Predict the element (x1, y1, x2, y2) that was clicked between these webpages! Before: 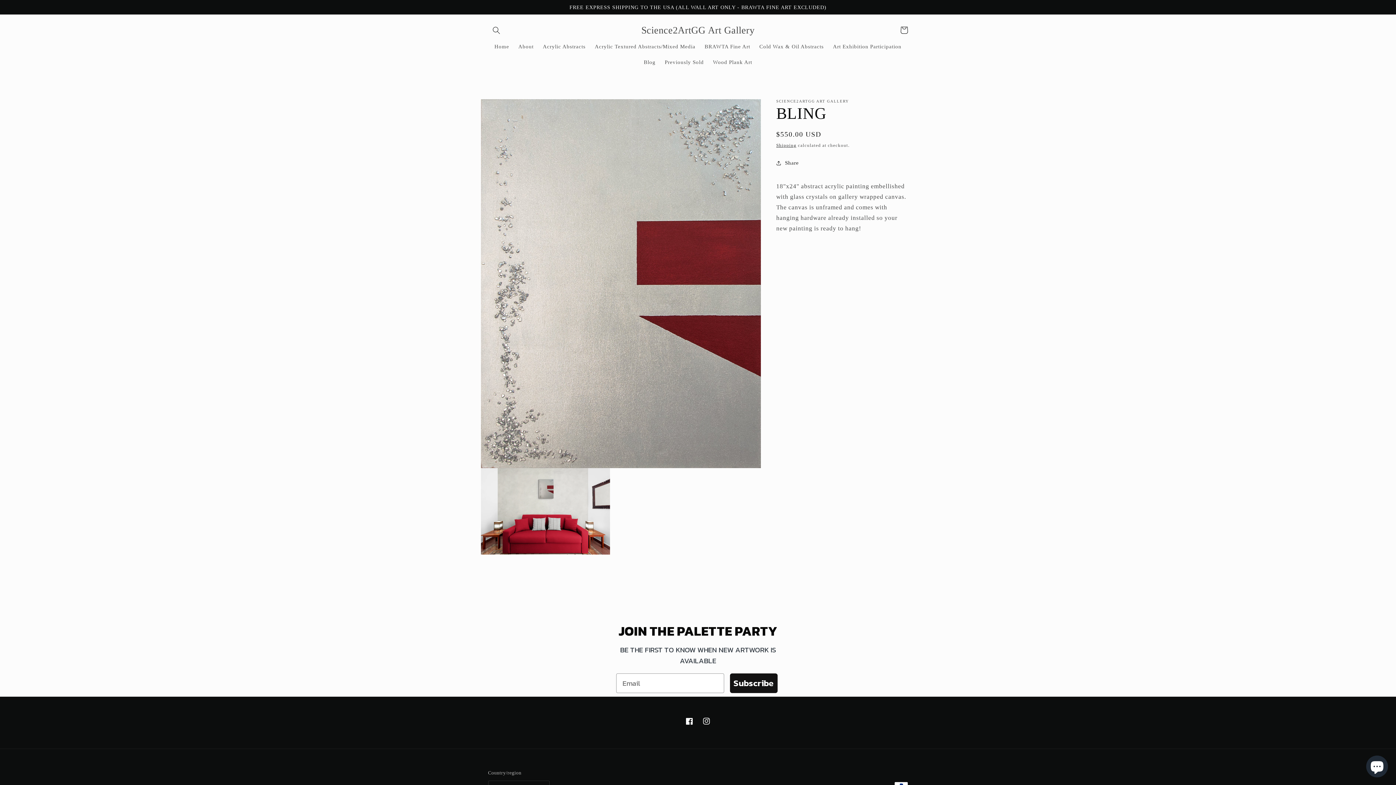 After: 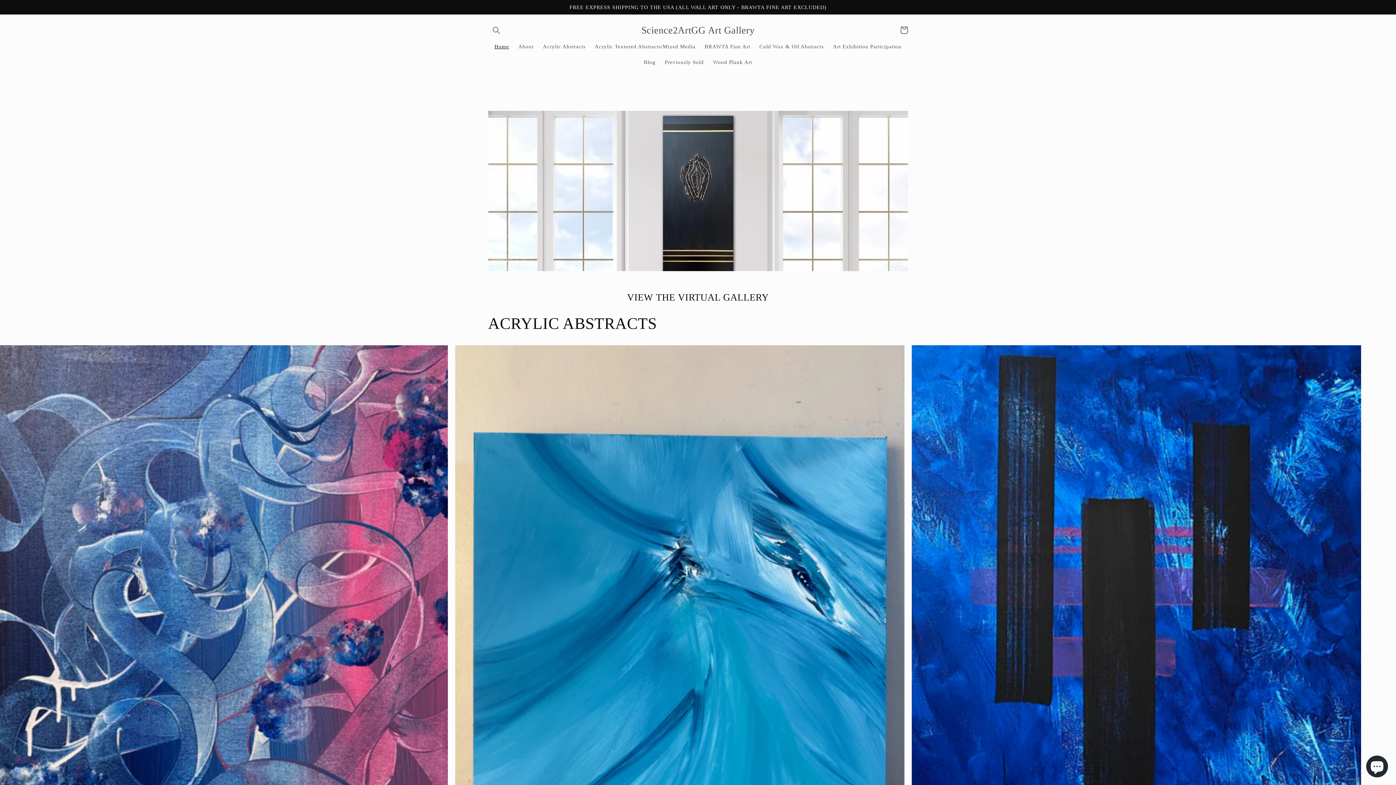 Action: bbox: (638, 22, 757, 37) label: Science2ArtGG Art Gallery